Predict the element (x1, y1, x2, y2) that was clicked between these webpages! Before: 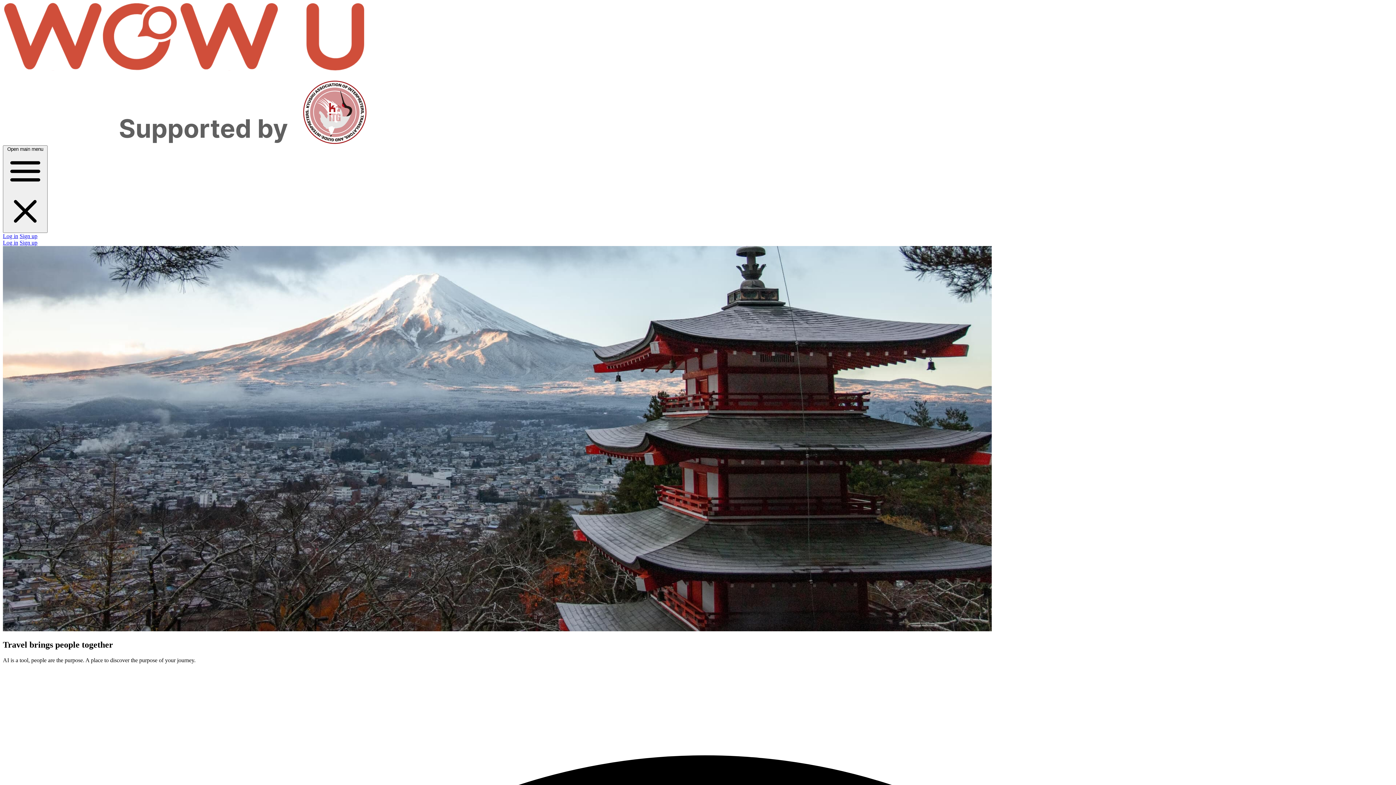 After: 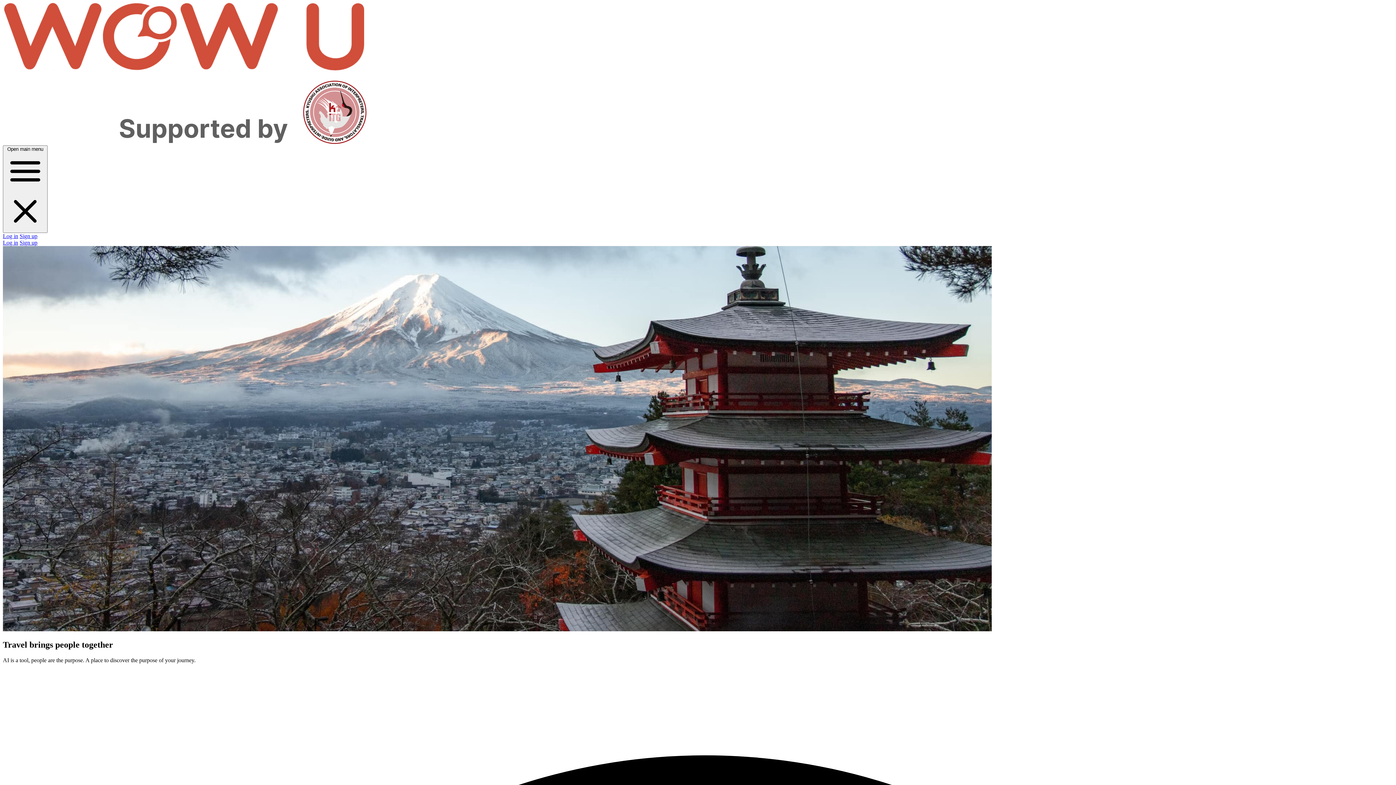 Action: bbox: (2, 2, 1393, 145)